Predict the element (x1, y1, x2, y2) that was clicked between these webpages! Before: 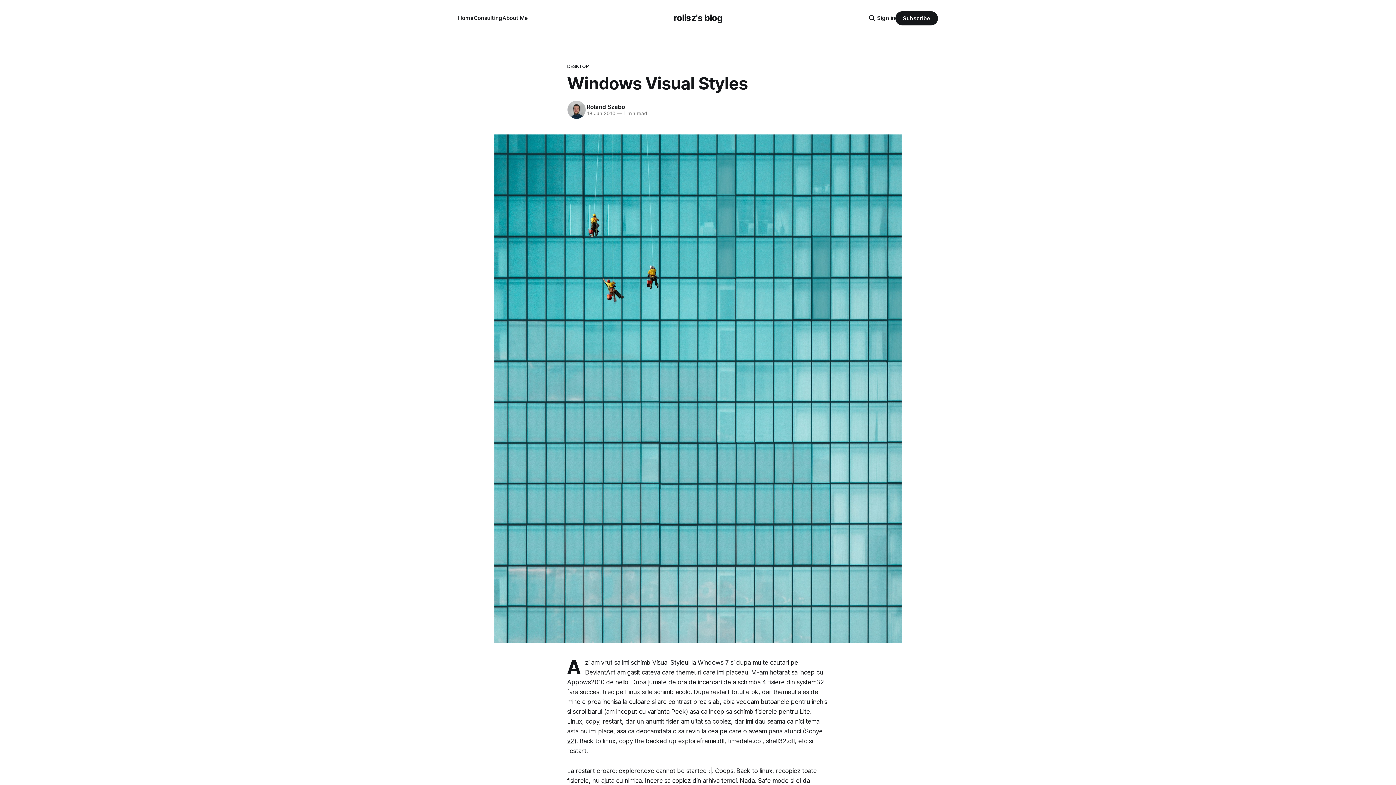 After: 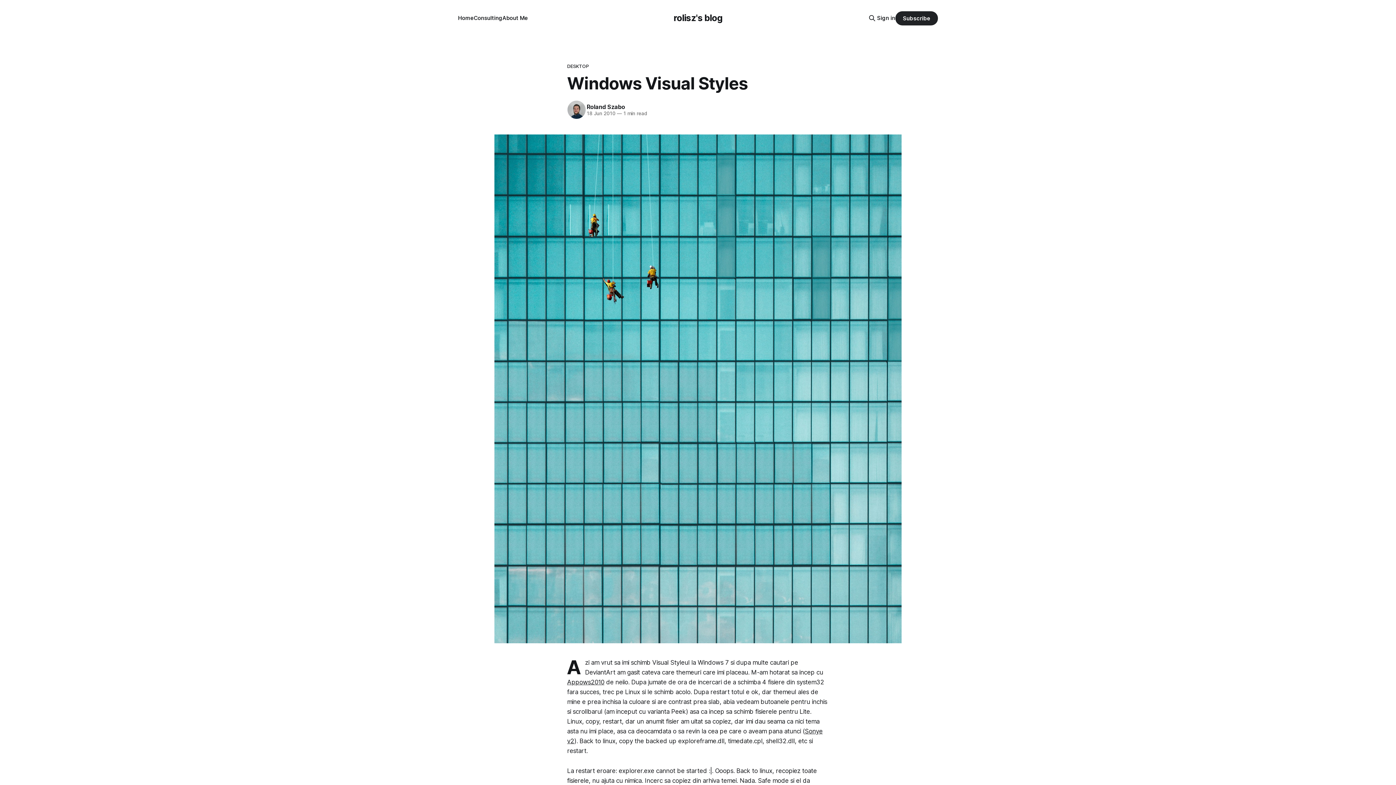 Action: label: Subscribe bbox: (895, 11, 938, 25)